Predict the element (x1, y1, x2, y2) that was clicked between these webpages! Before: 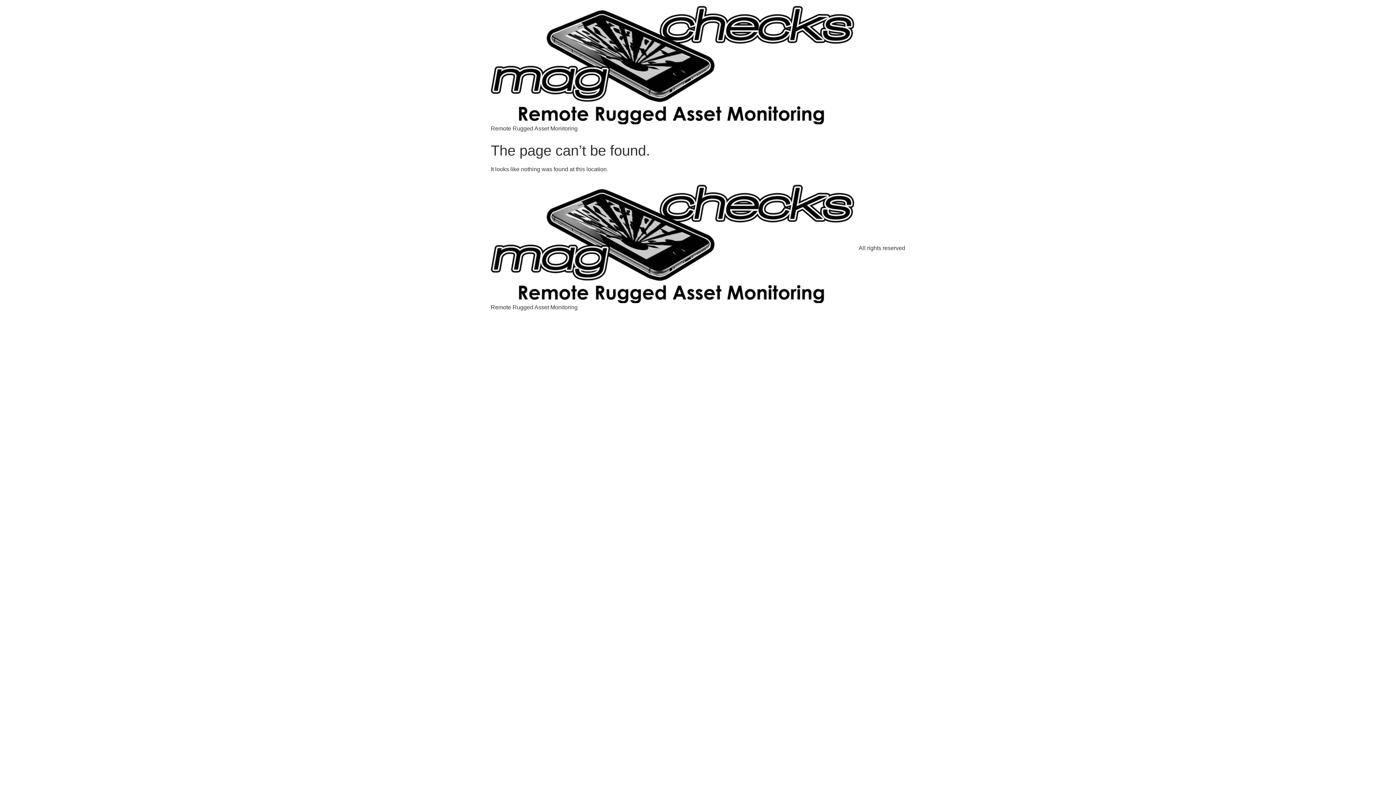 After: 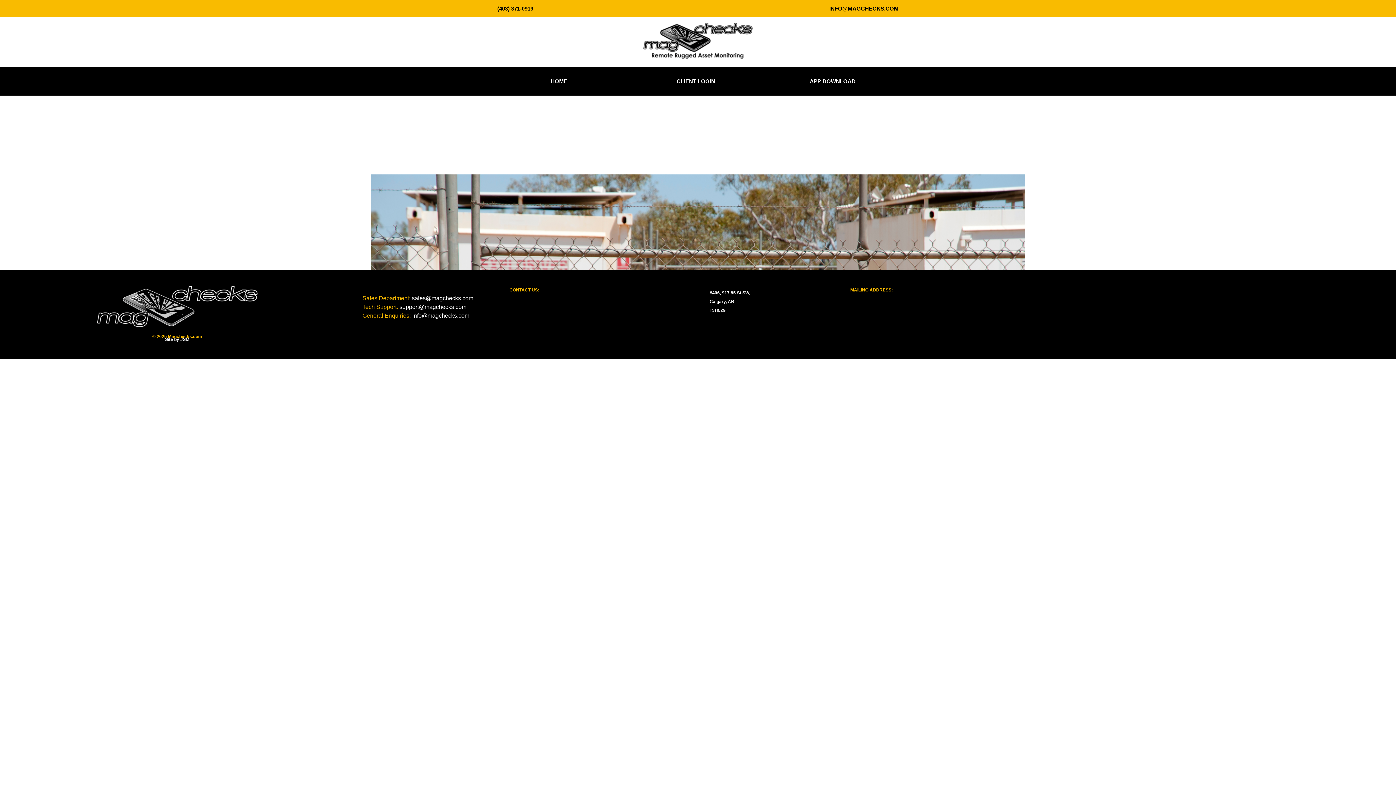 Action: bbox: (490, 184, 854, 303)